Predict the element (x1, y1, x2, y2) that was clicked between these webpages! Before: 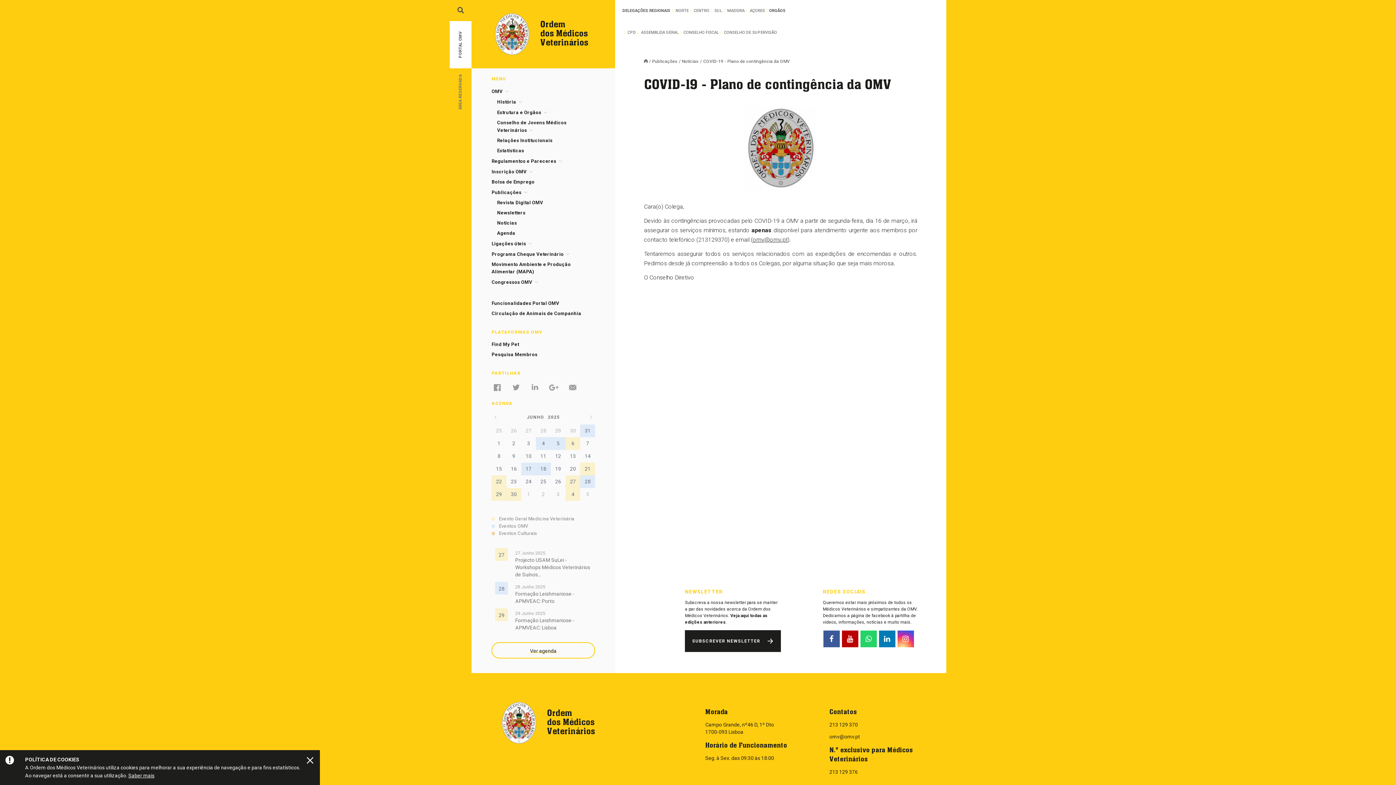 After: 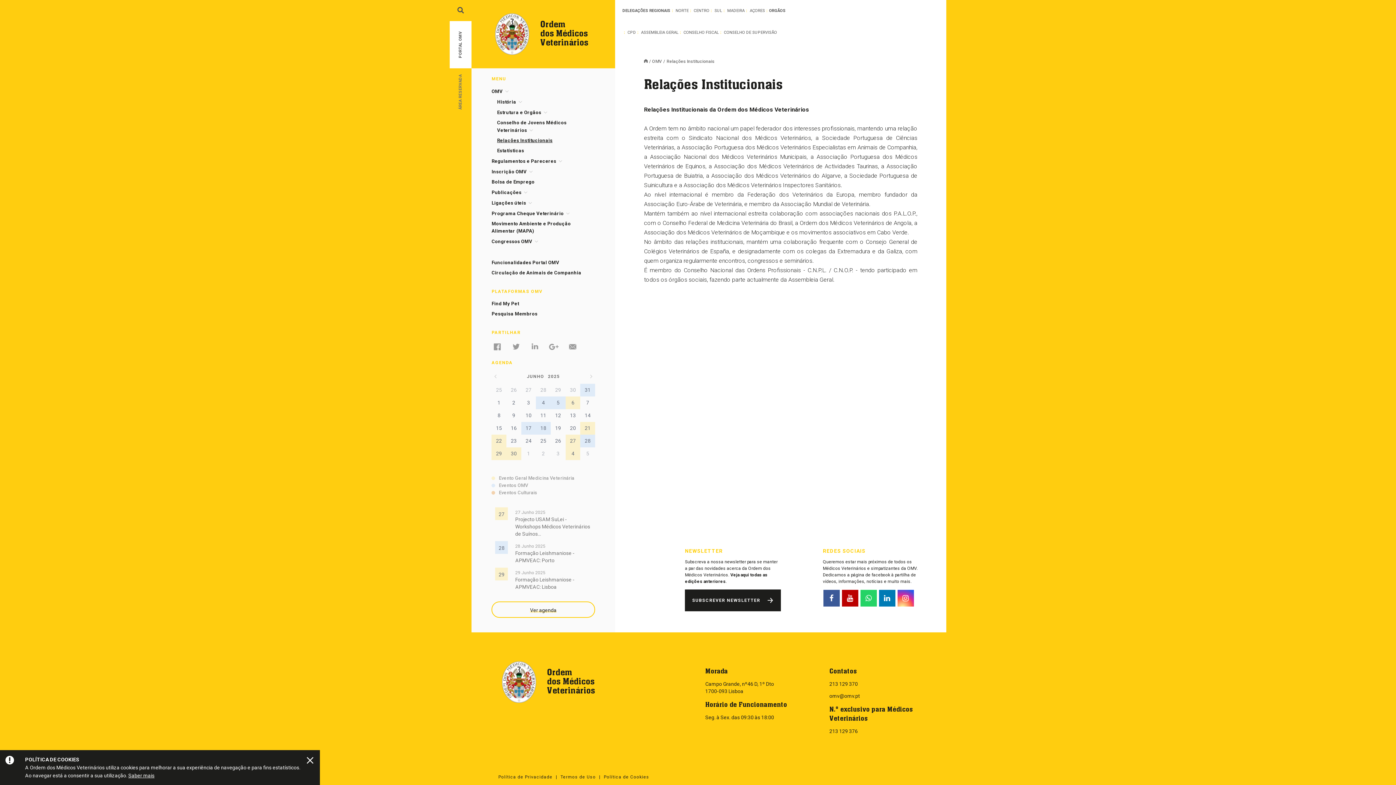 Action: bbox: (497, 135, 595, 145) label: Relações Institucionais